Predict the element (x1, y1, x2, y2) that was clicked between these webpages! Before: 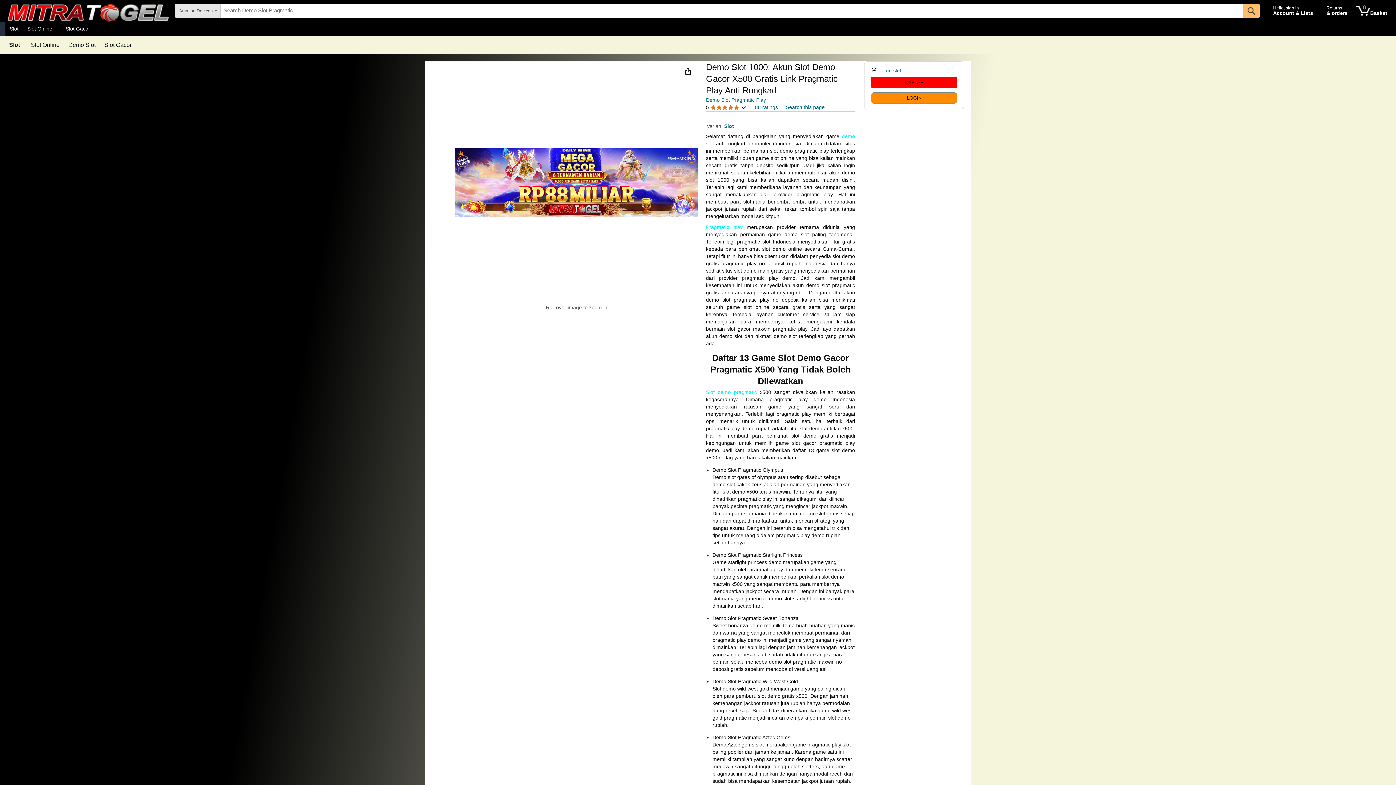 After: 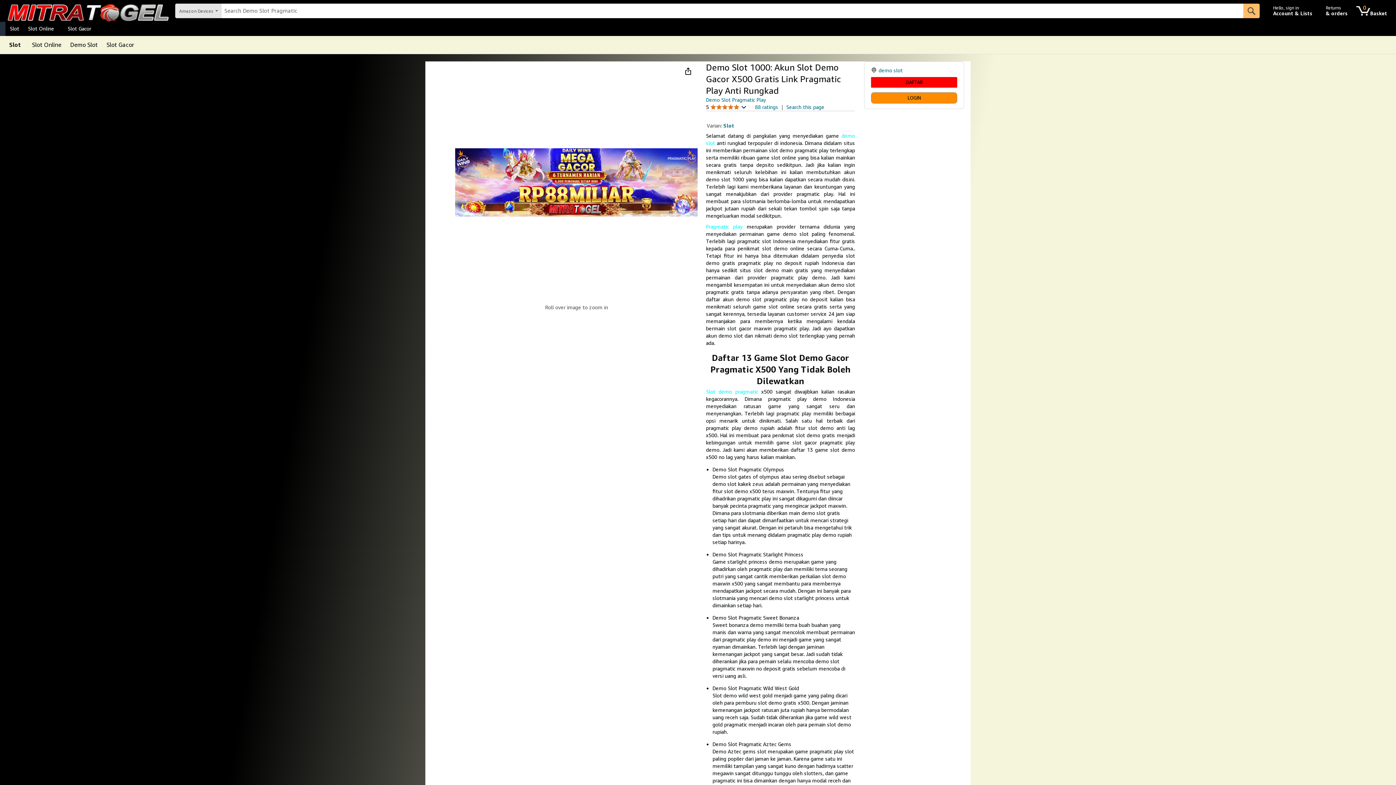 Action: bbox: (706, 224, 742, 230) label: Pragmatic play